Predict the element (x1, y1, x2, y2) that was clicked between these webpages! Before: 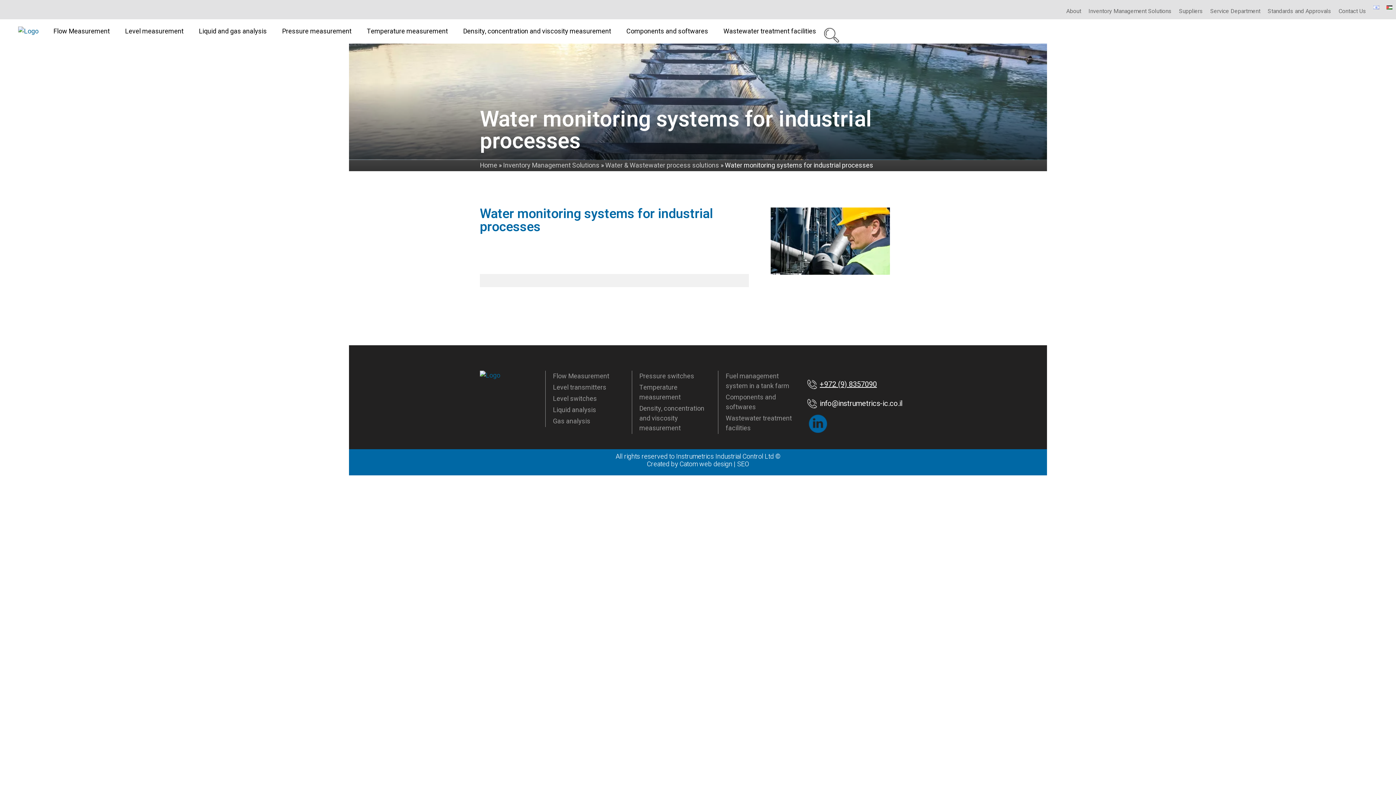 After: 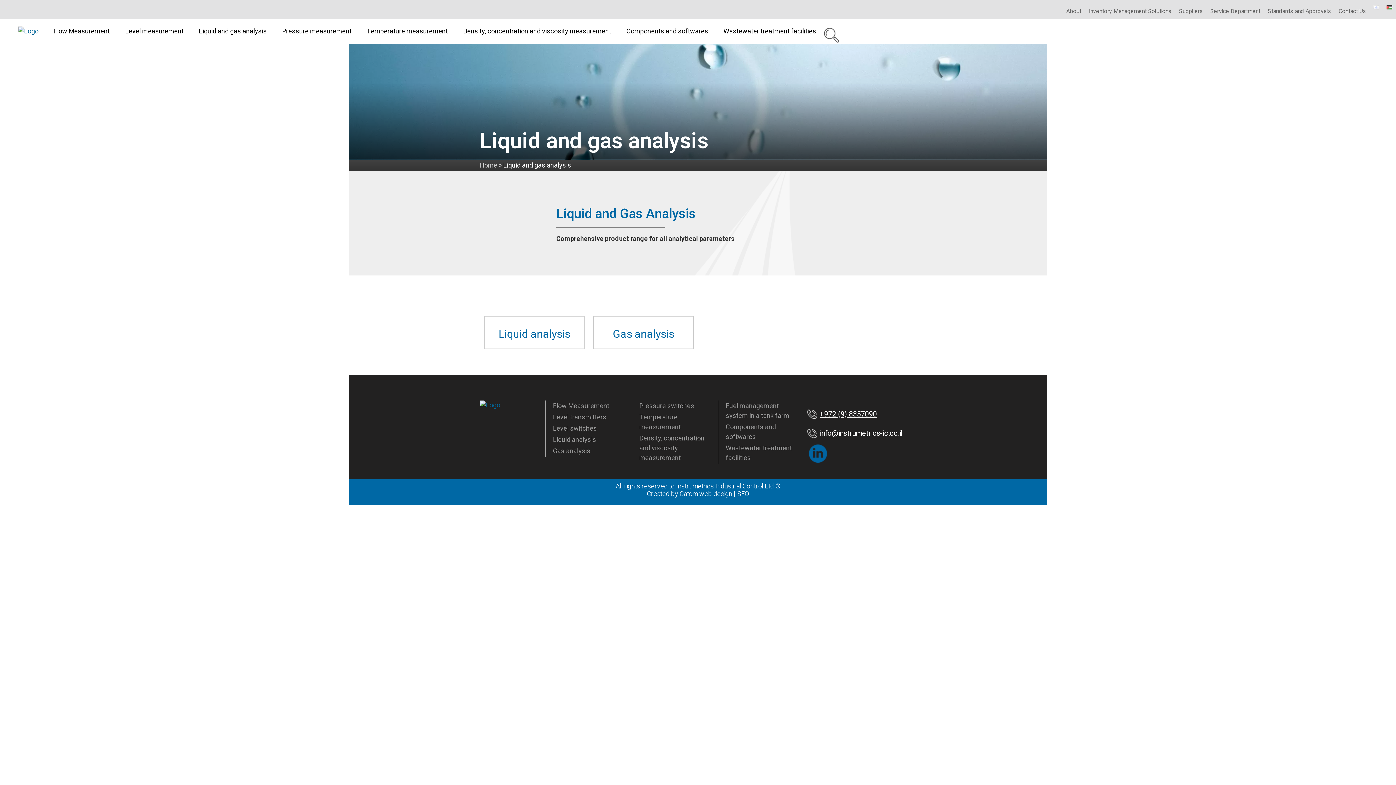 Action: label: Liquid and gas analysis bbox: (191, 20, 274, 42)